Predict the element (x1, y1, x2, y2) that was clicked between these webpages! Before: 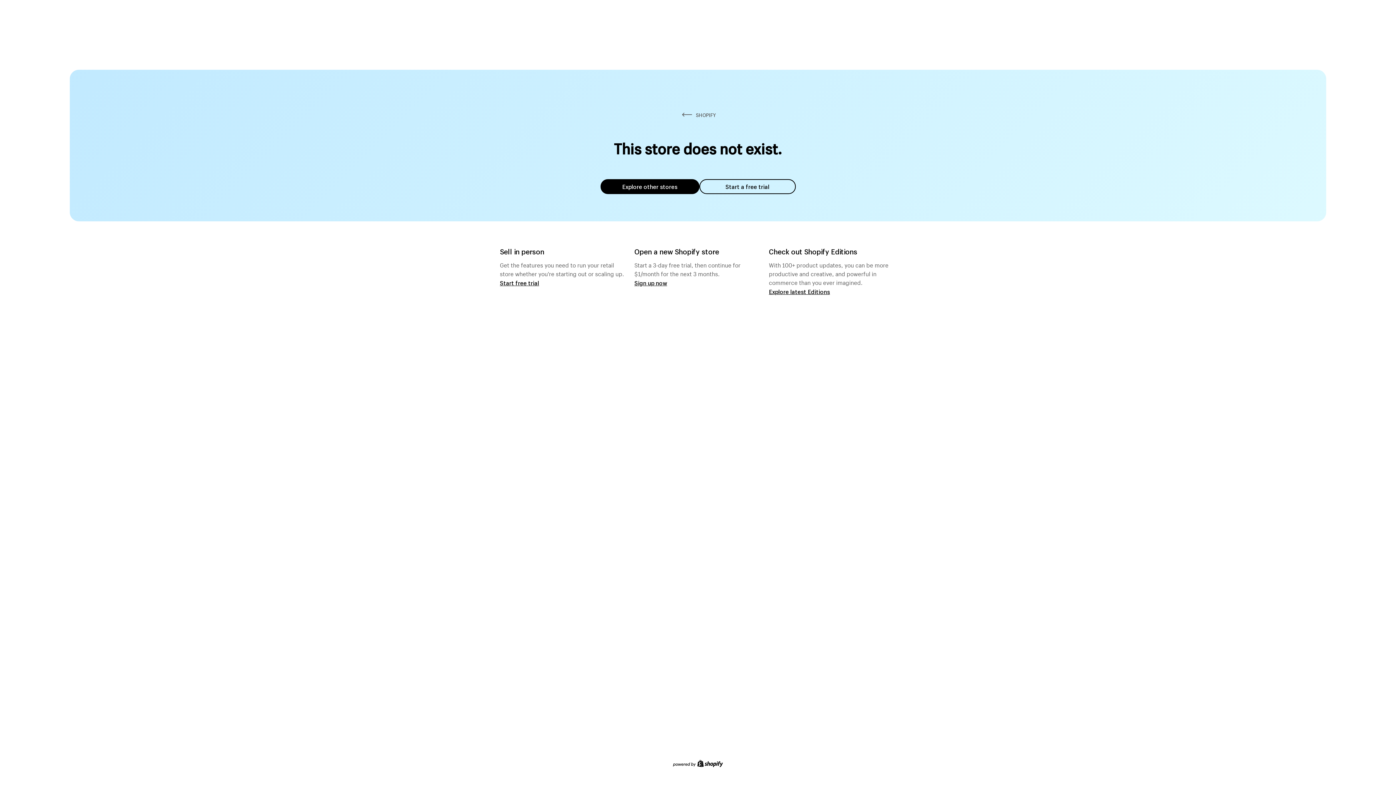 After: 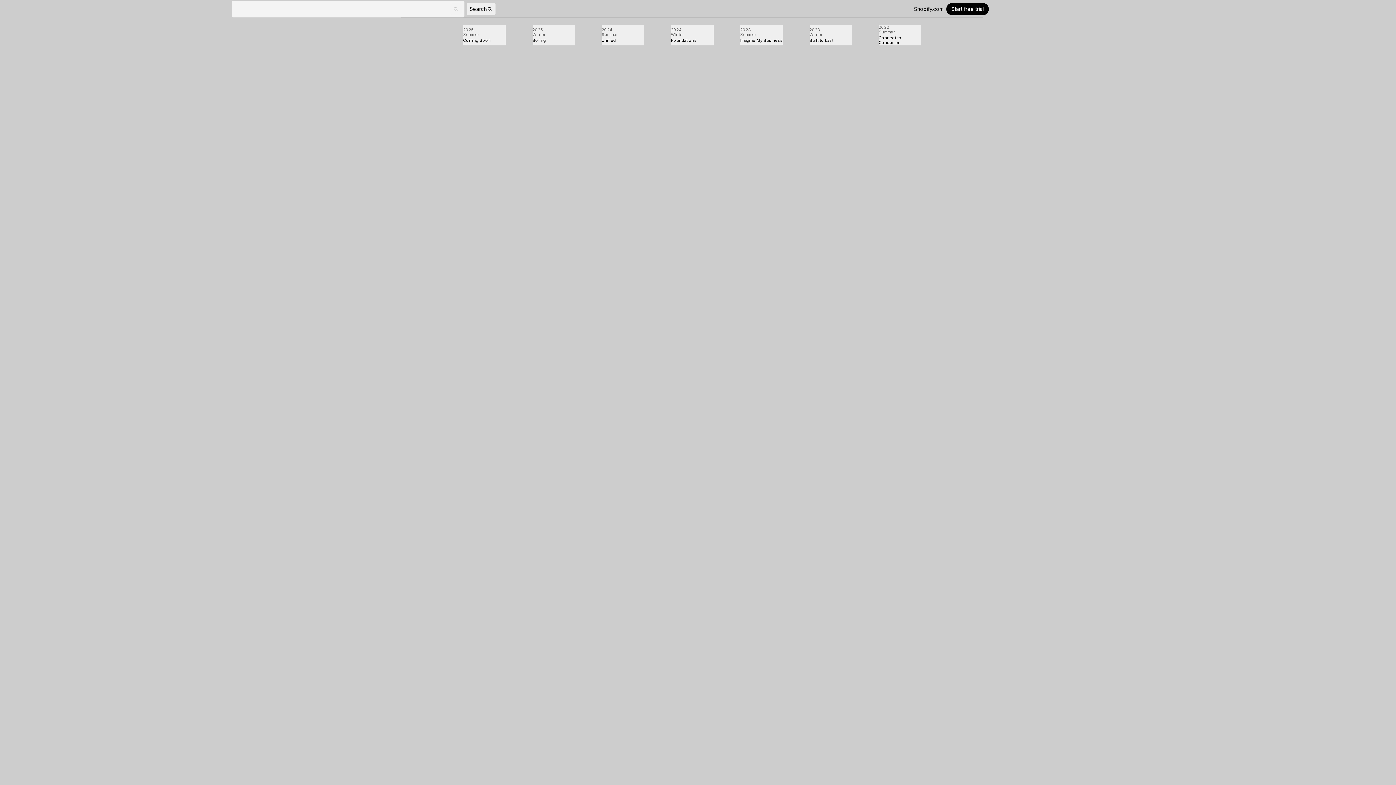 Action: label: Explore latest Editions bbox: (769, 287, 830, 295)